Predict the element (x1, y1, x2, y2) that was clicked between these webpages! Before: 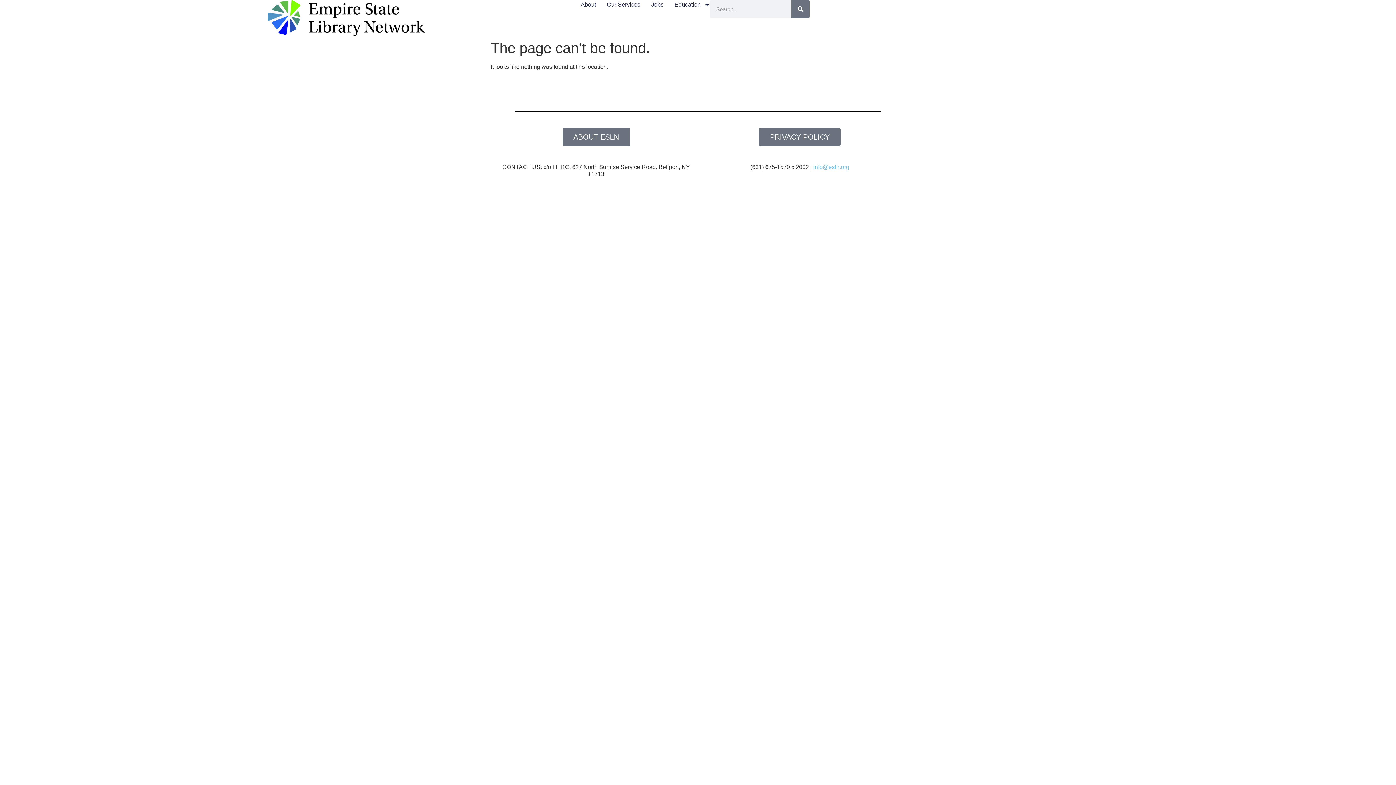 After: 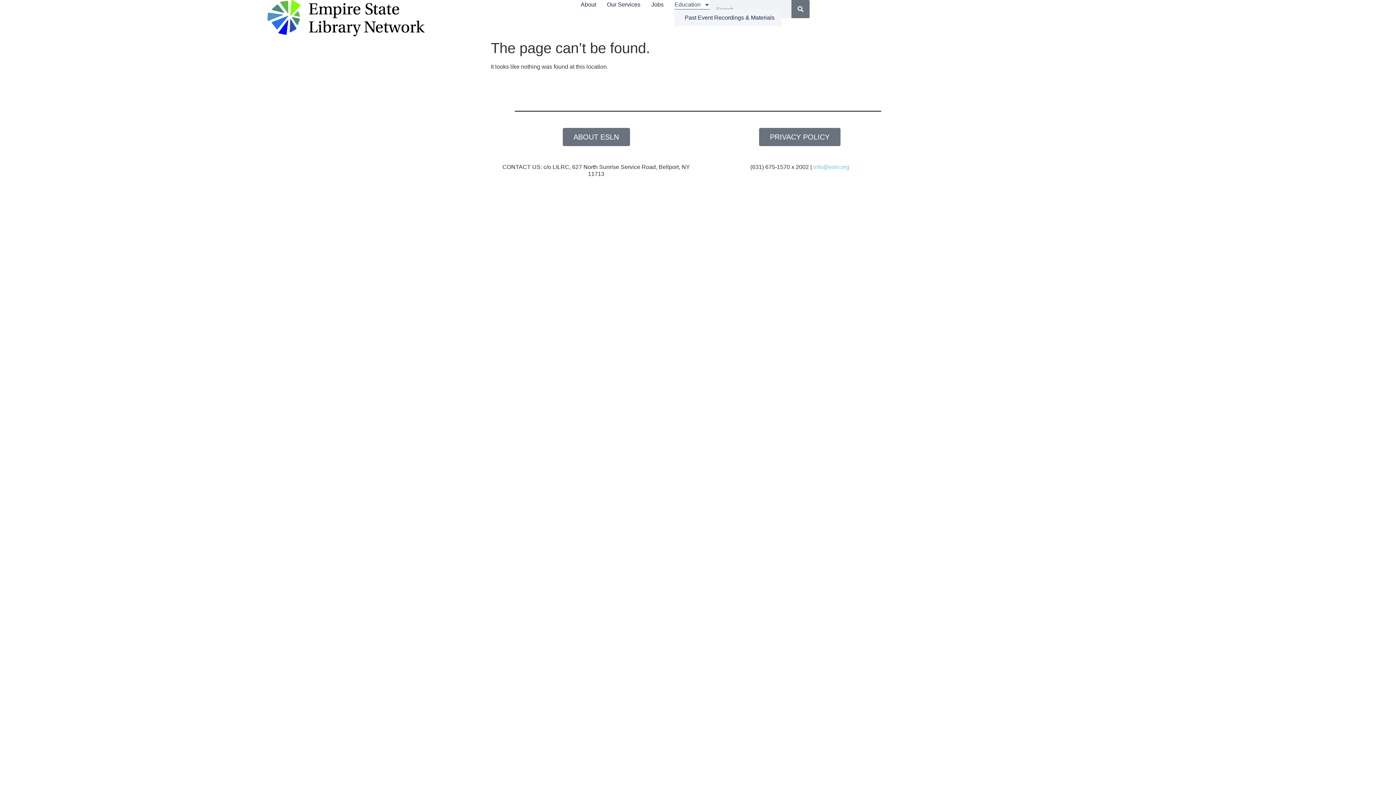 Action: bbox: (674, 0, 710, 9) label: Education